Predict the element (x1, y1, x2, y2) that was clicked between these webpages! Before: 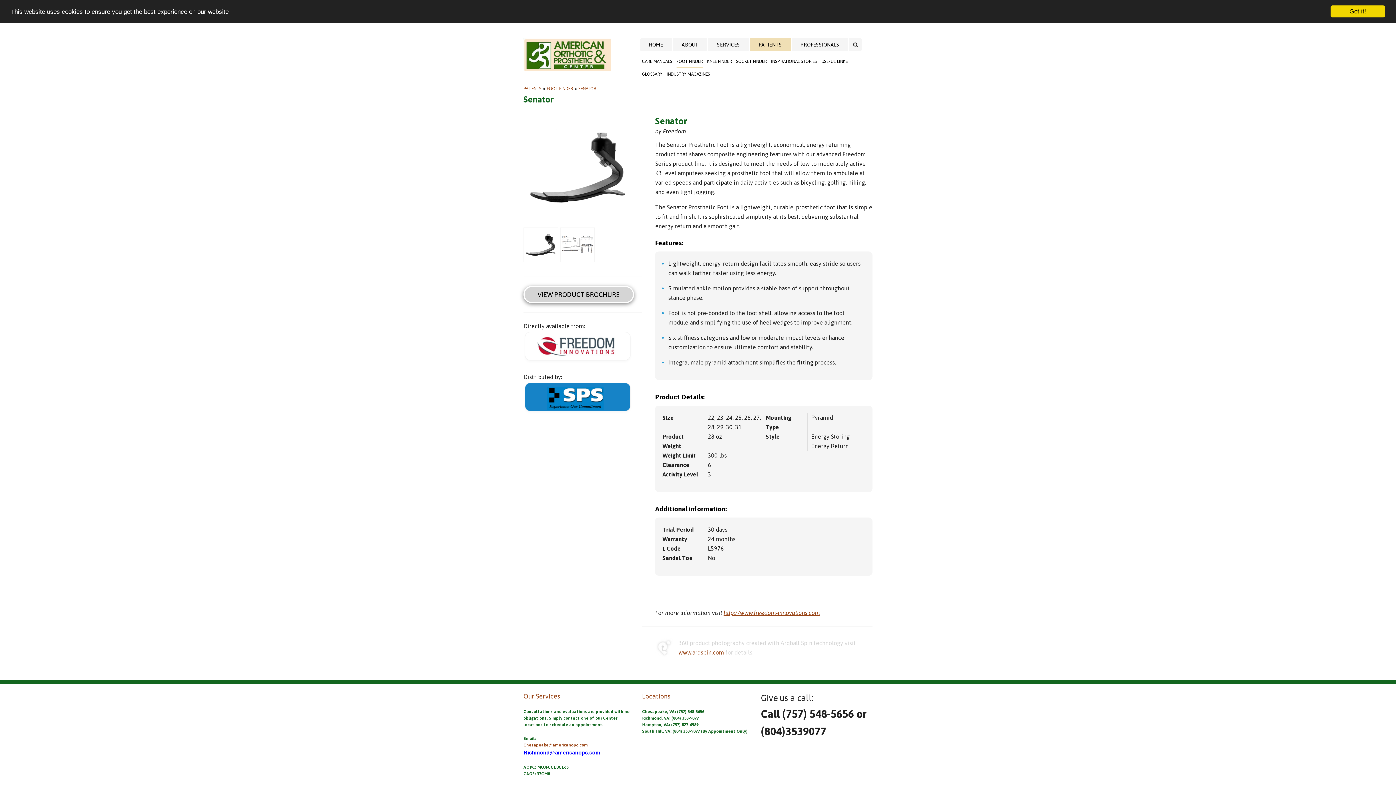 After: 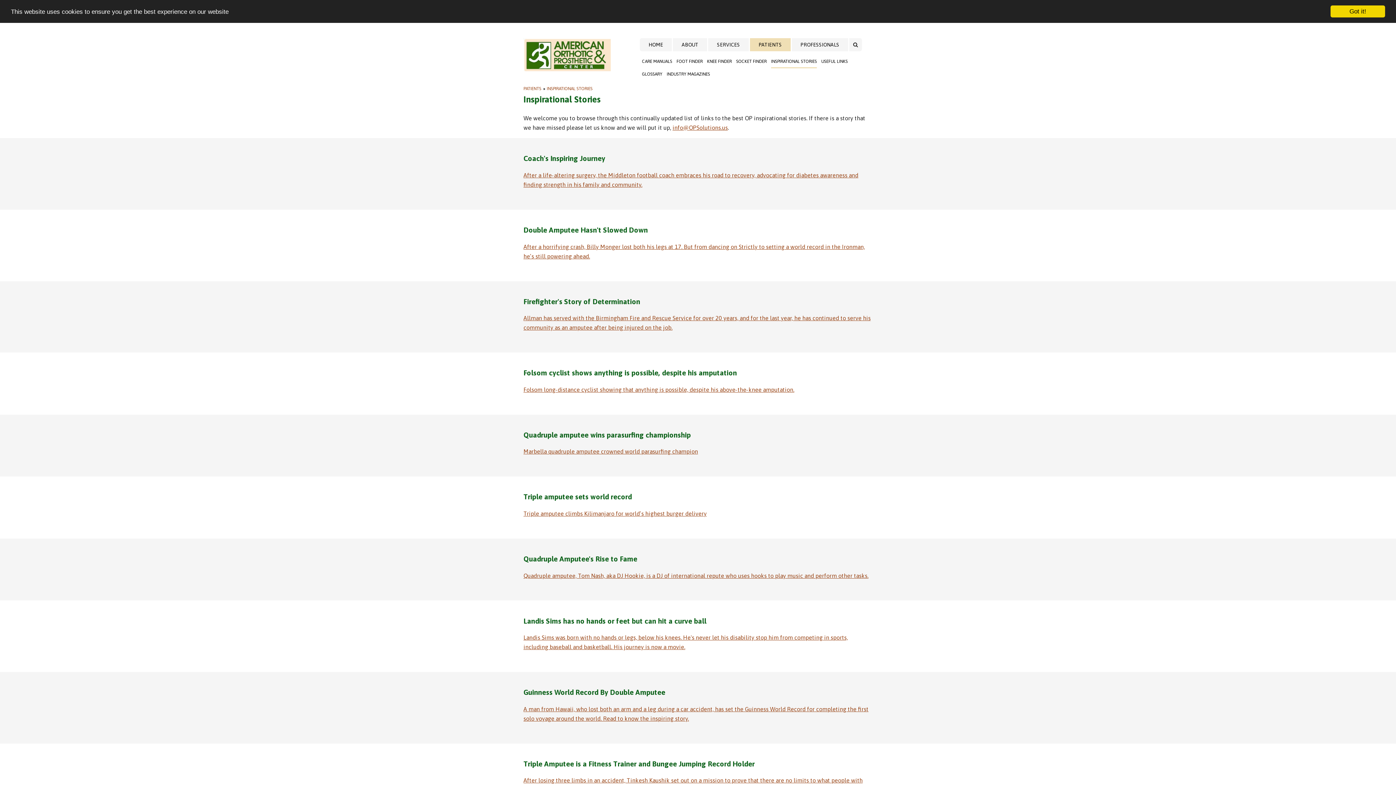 Action: bbox: (771, 55, 817, 68) label: INSPIRATIONAL STORIES